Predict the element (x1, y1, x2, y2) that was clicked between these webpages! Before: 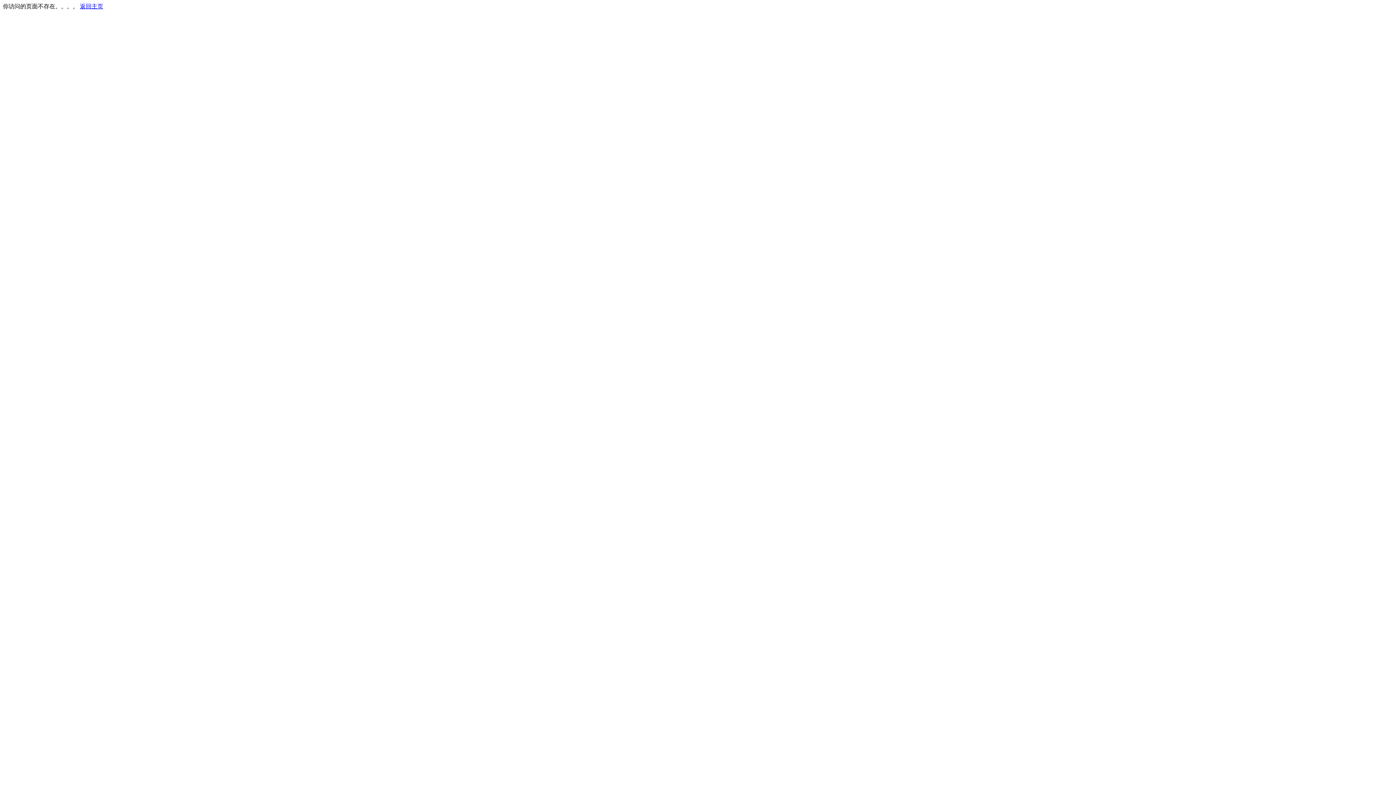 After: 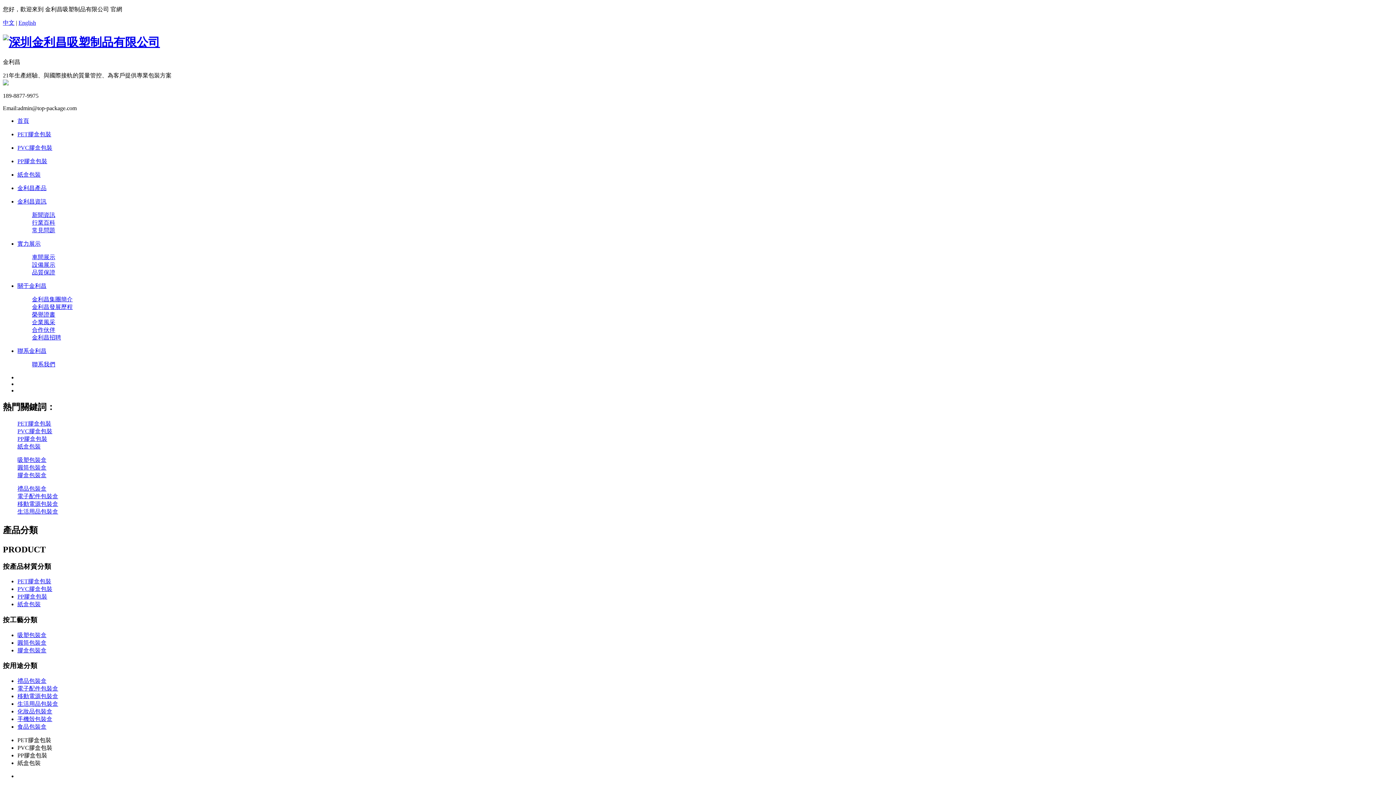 Action: label: 返回主页 bbox: (80, 3, 103, 9)